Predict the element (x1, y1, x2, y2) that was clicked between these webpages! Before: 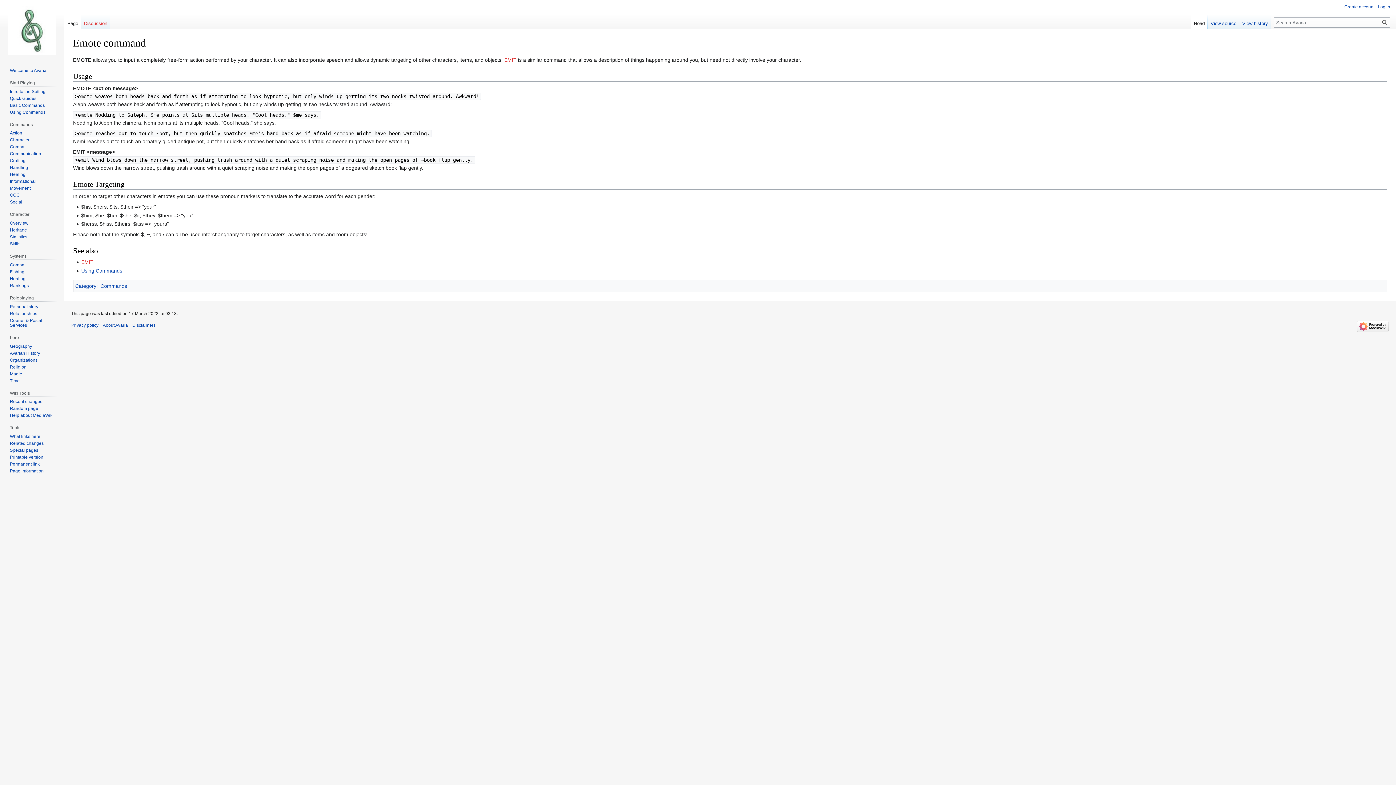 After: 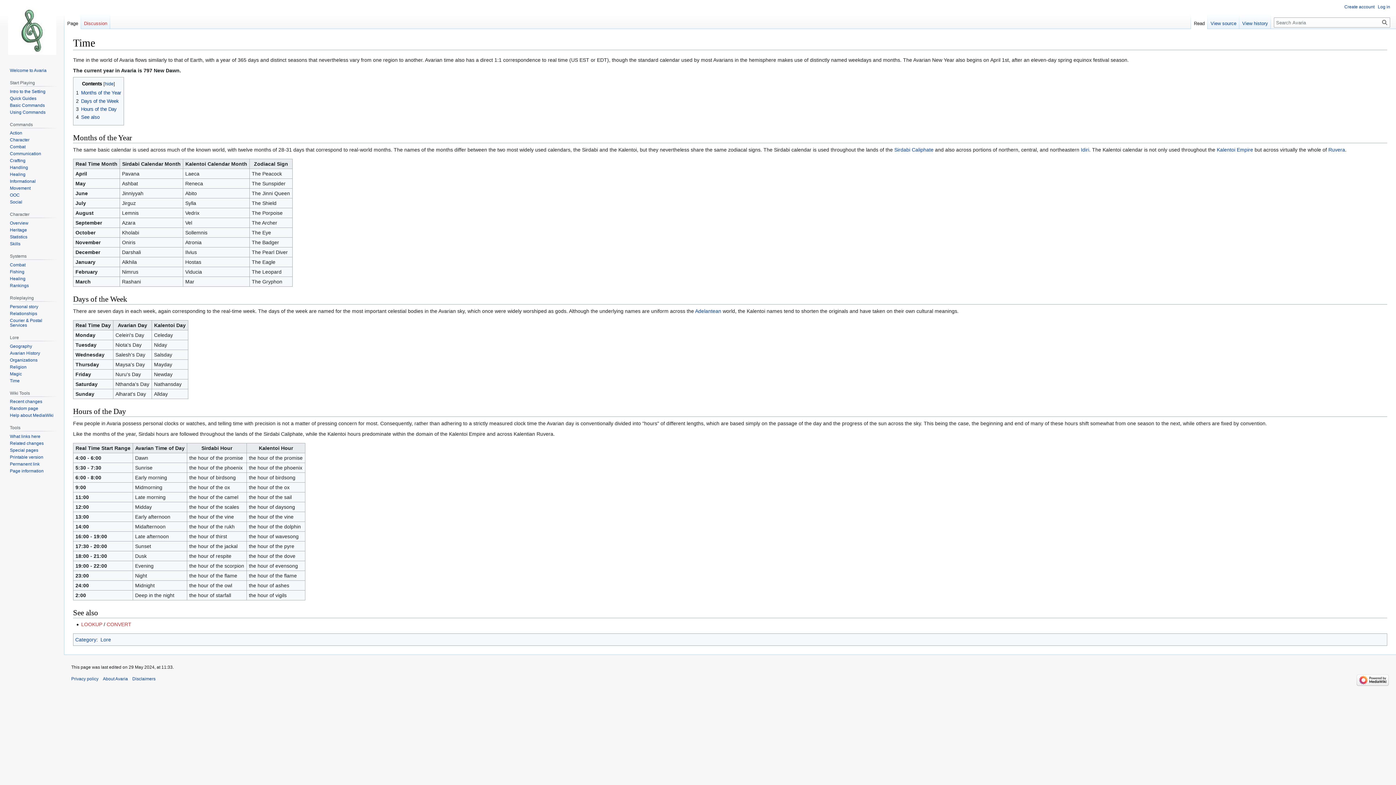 Action: label: Time bbox: (9, 378, 19, 383)